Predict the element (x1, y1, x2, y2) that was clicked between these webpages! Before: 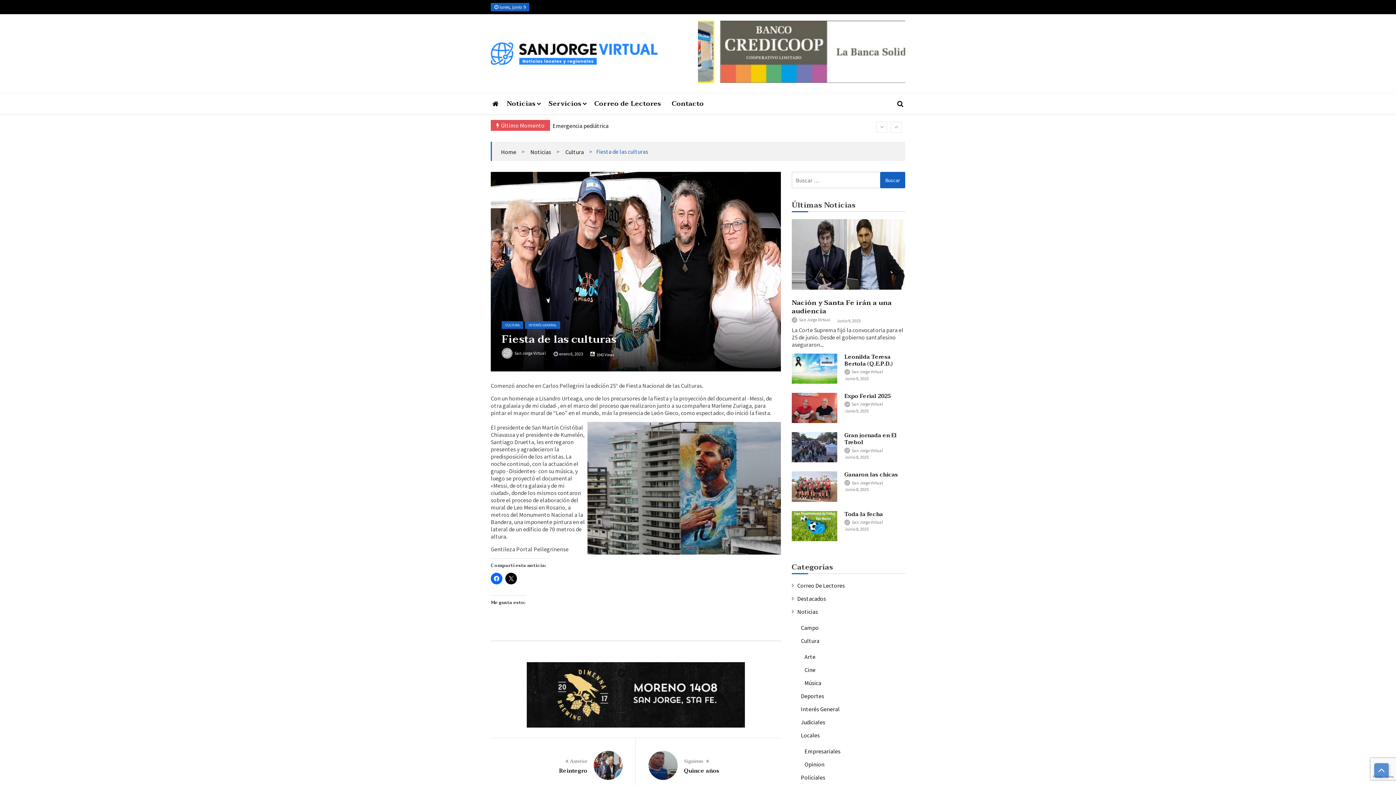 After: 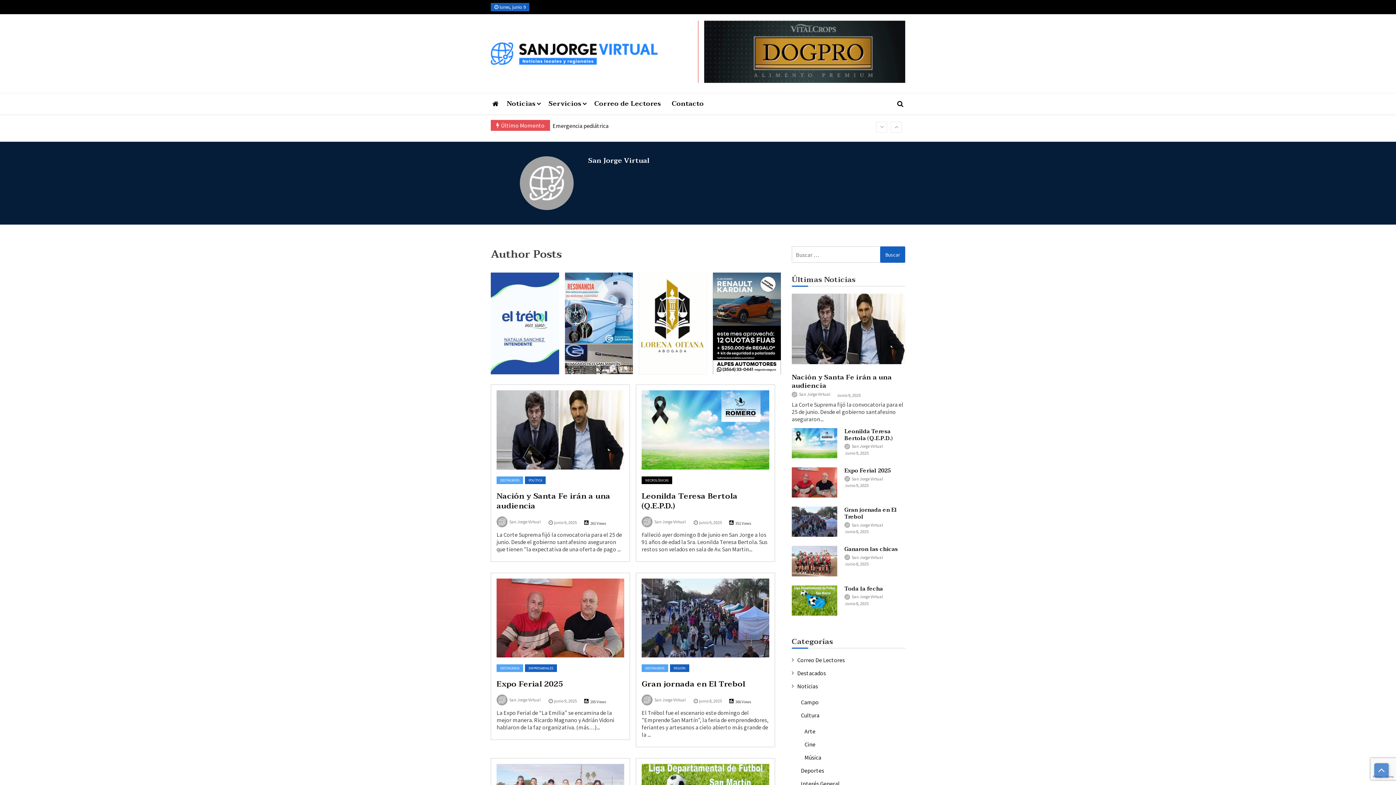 Action: bbox: (844, 519, 883, 525) label: San Jorge Virtual